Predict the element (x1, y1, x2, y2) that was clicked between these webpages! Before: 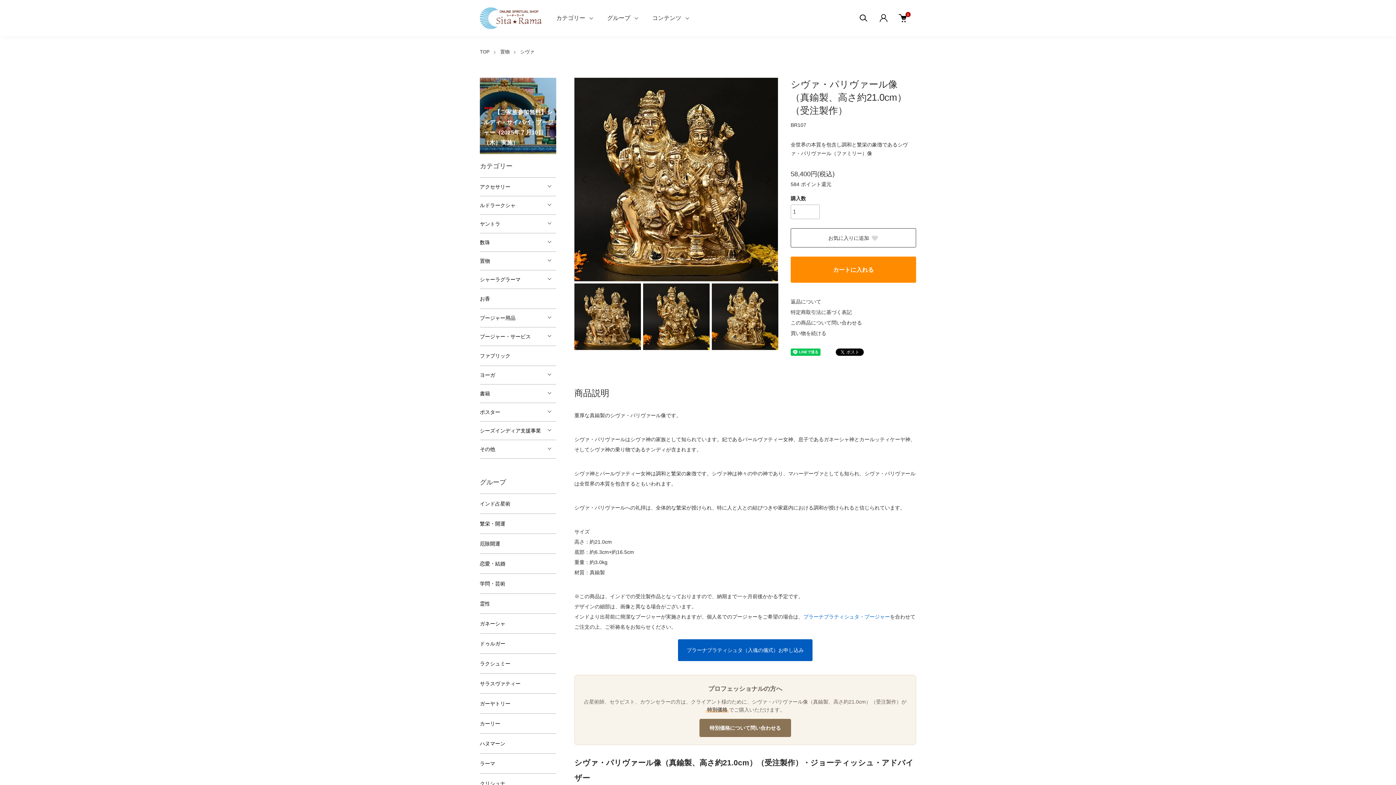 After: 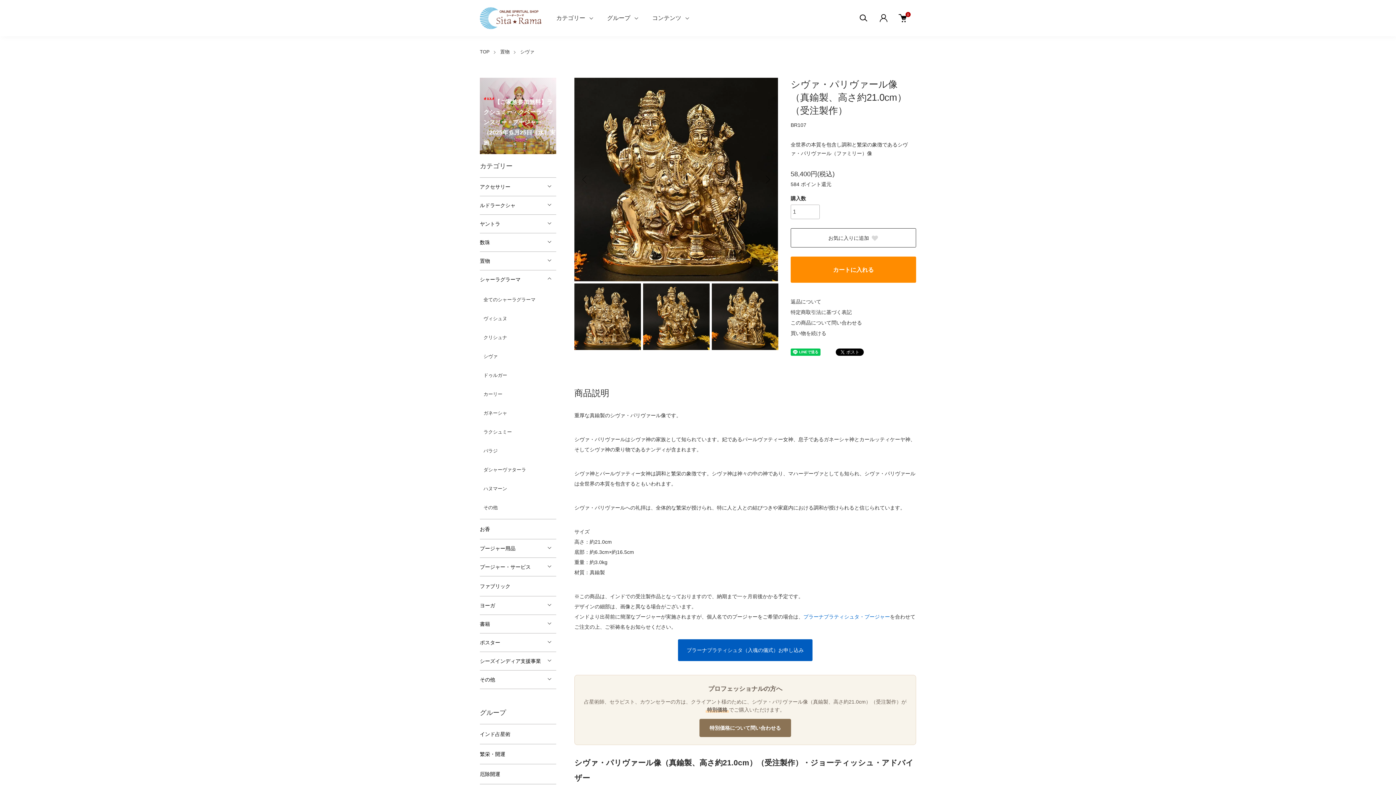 Action: bbox: (480, 270, 556, 288) label: シャーラグラーマ